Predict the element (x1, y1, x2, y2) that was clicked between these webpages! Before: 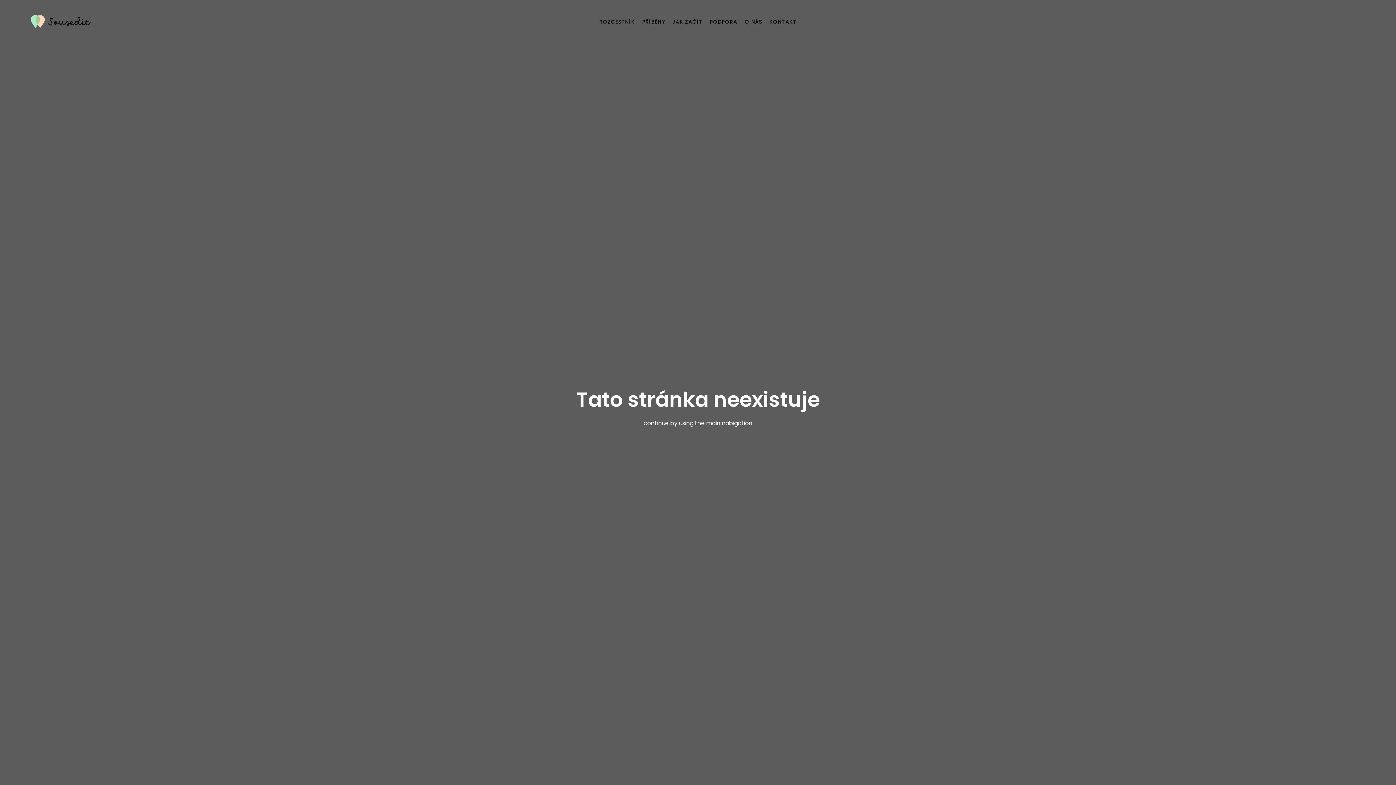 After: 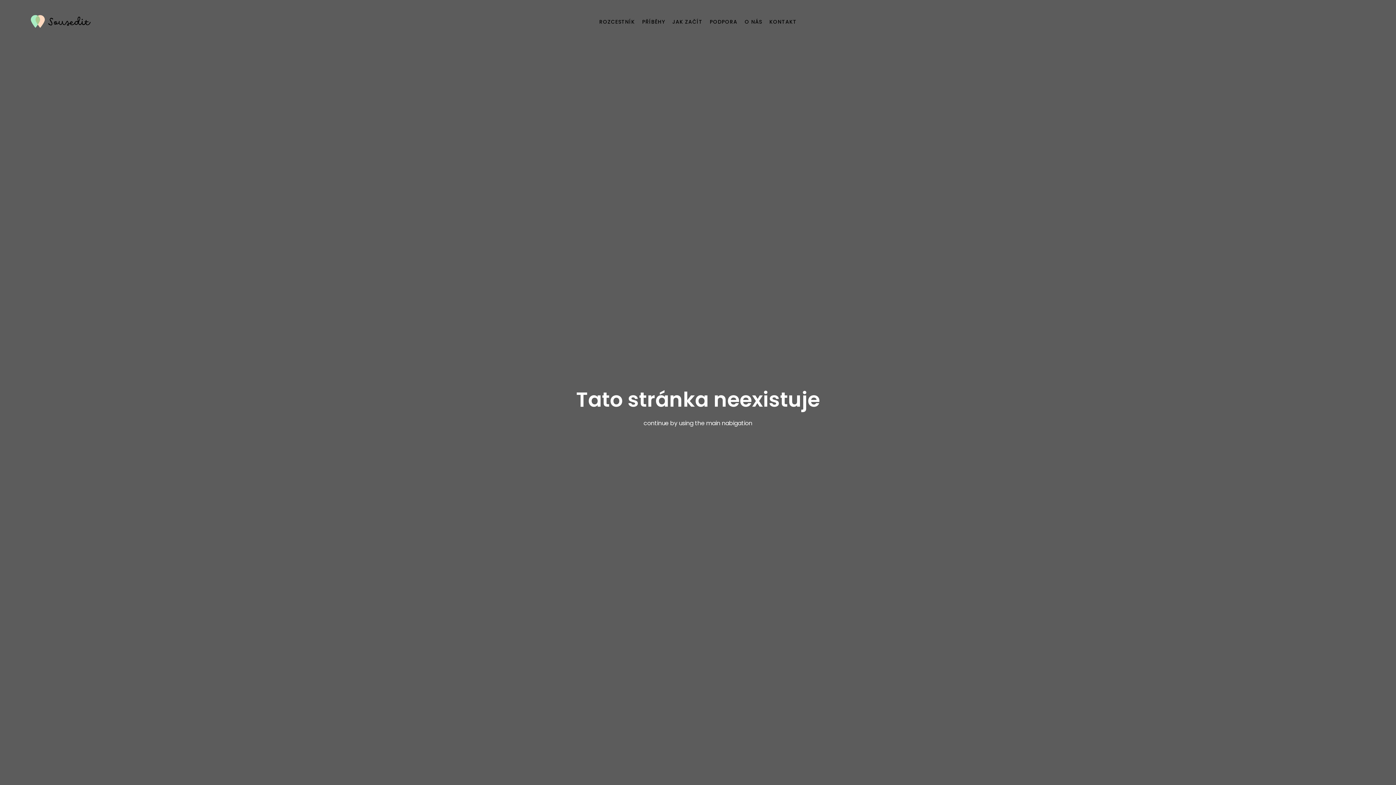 Action: label: PŘÍBĚHY bbox: (638, 13, 668, 30)